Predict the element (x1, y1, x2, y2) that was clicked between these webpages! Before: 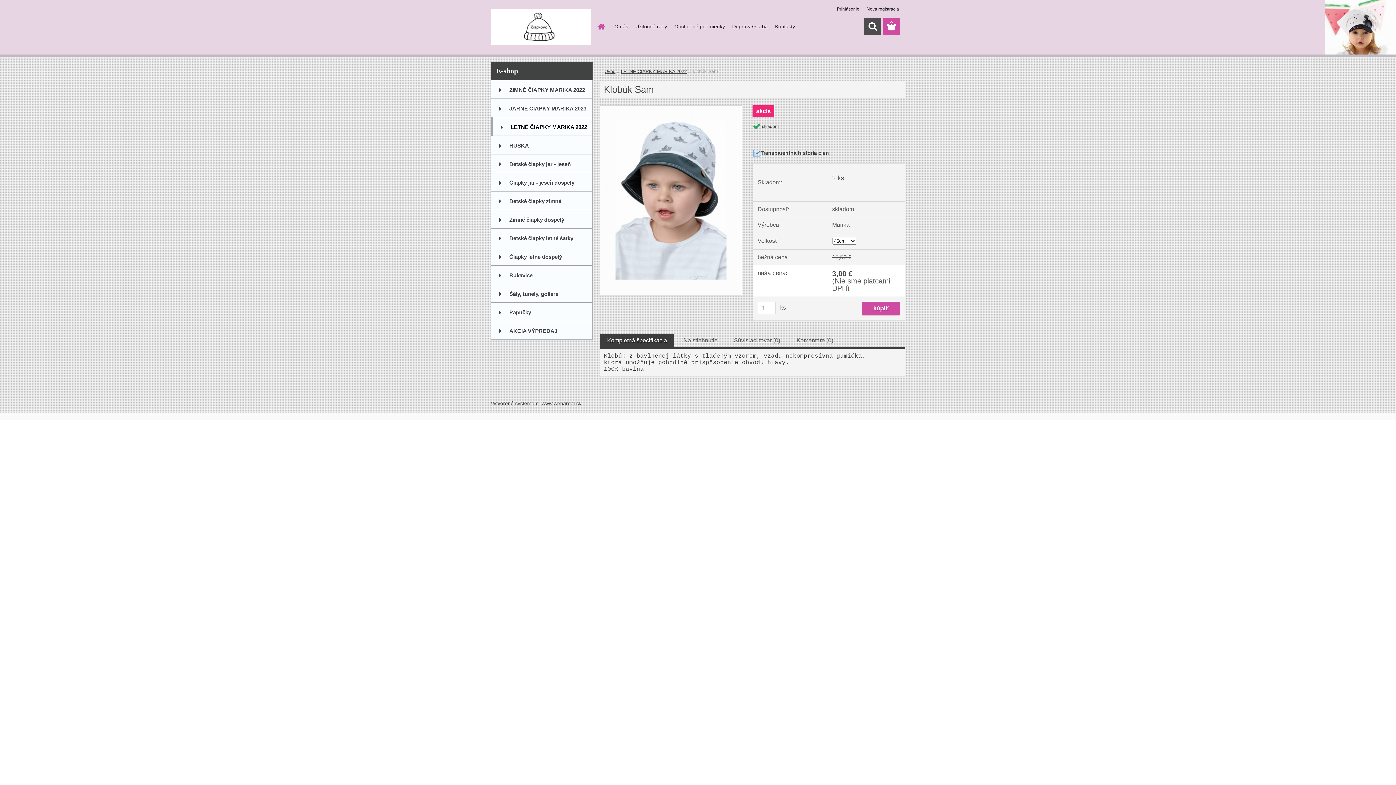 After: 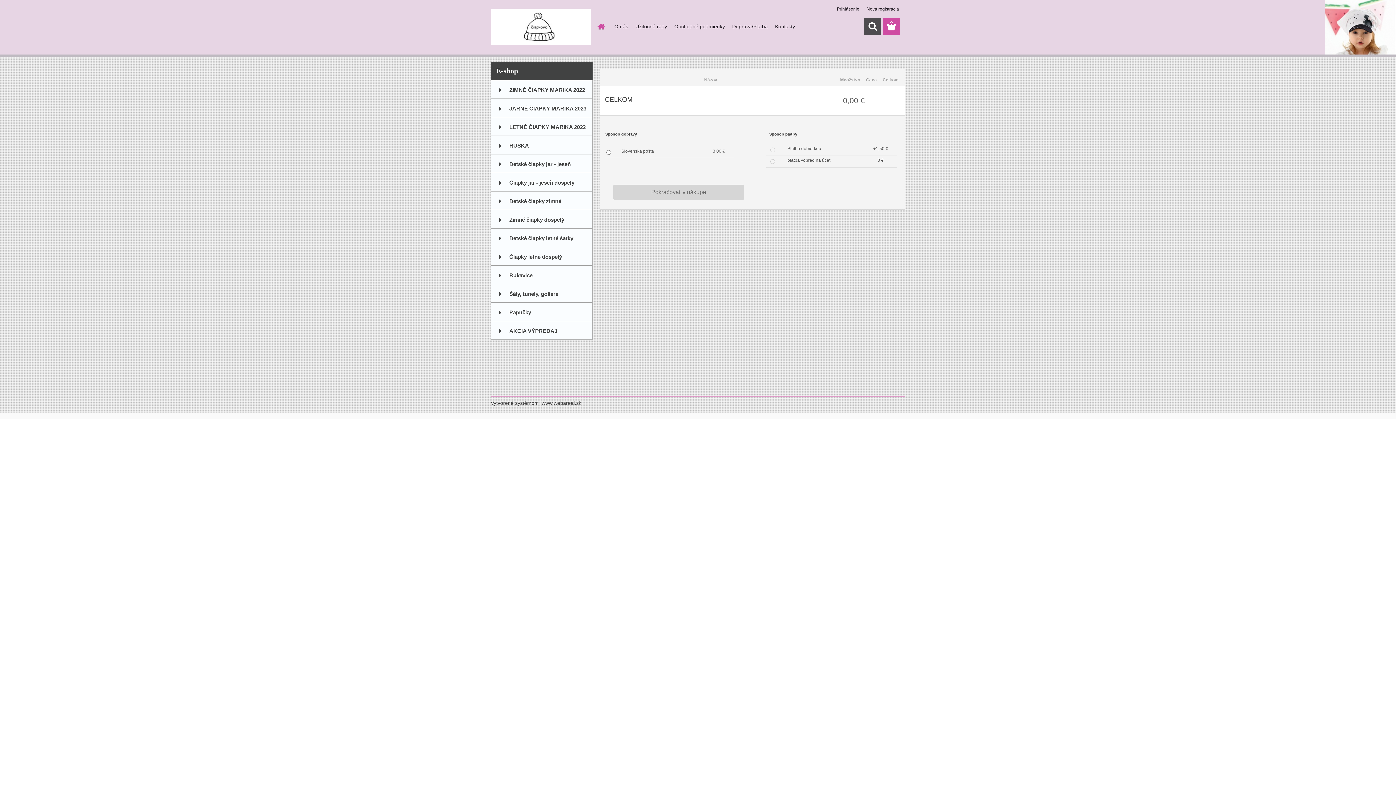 Action: bbox: (883, 18, 900, 34)